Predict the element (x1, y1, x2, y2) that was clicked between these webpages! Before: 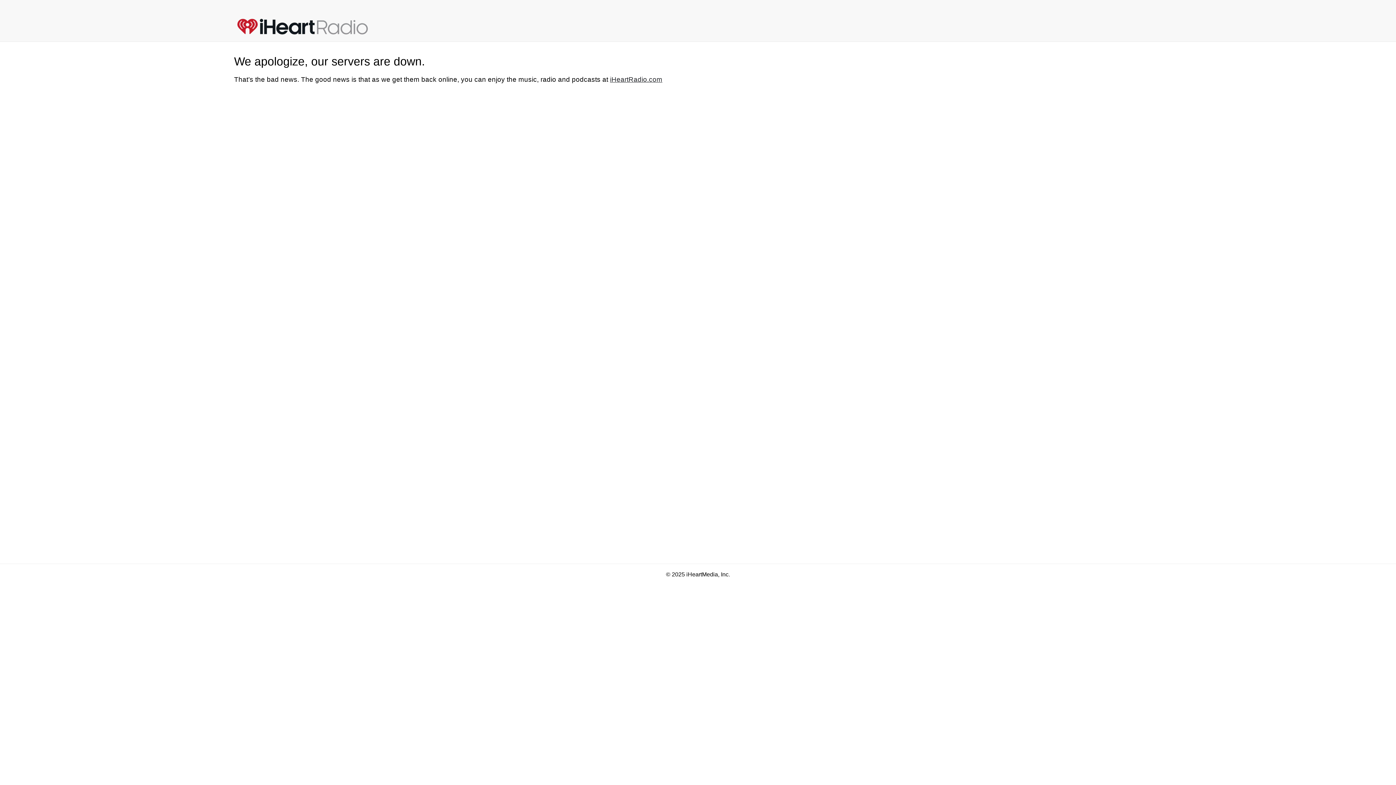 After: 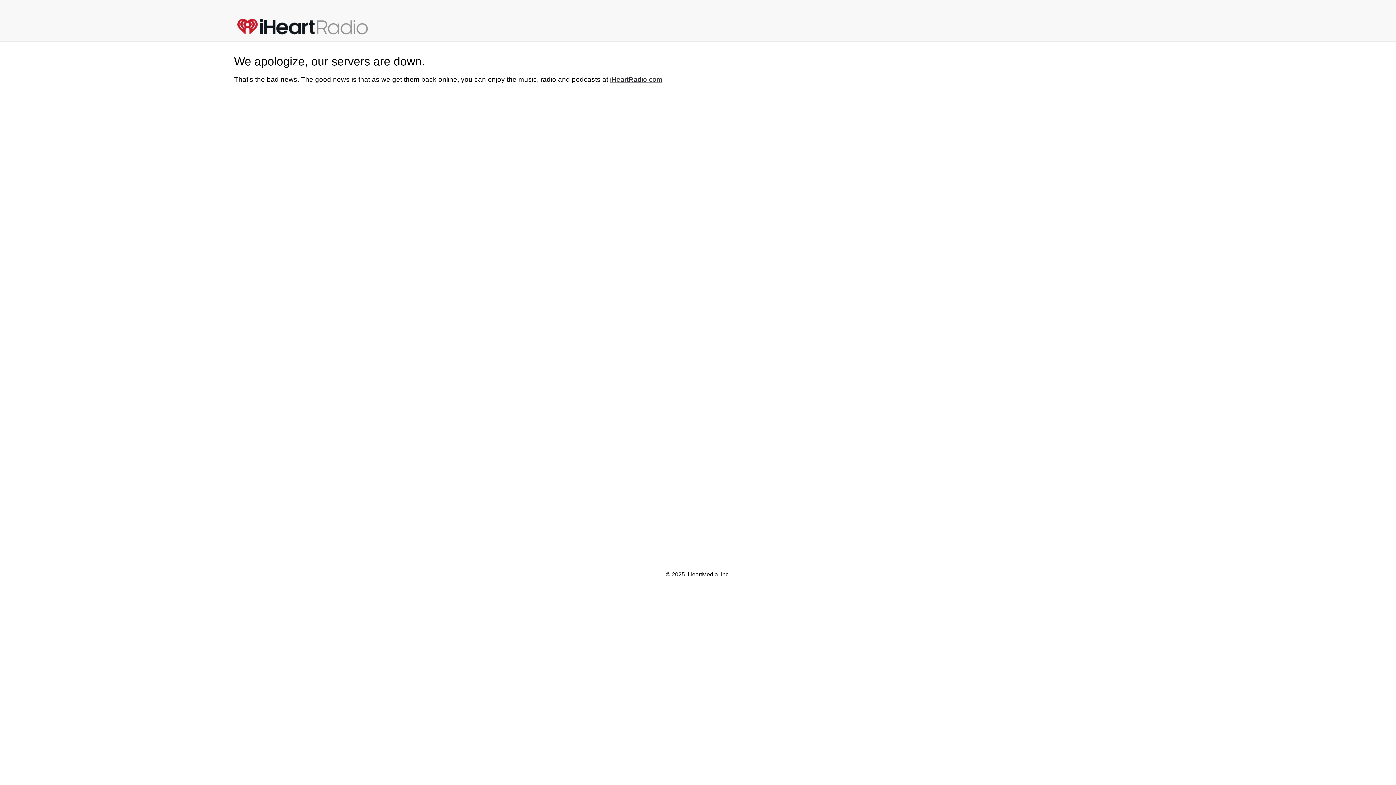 Action: bbox: (610, 75, 662, 83) label: iHeartRadio.com